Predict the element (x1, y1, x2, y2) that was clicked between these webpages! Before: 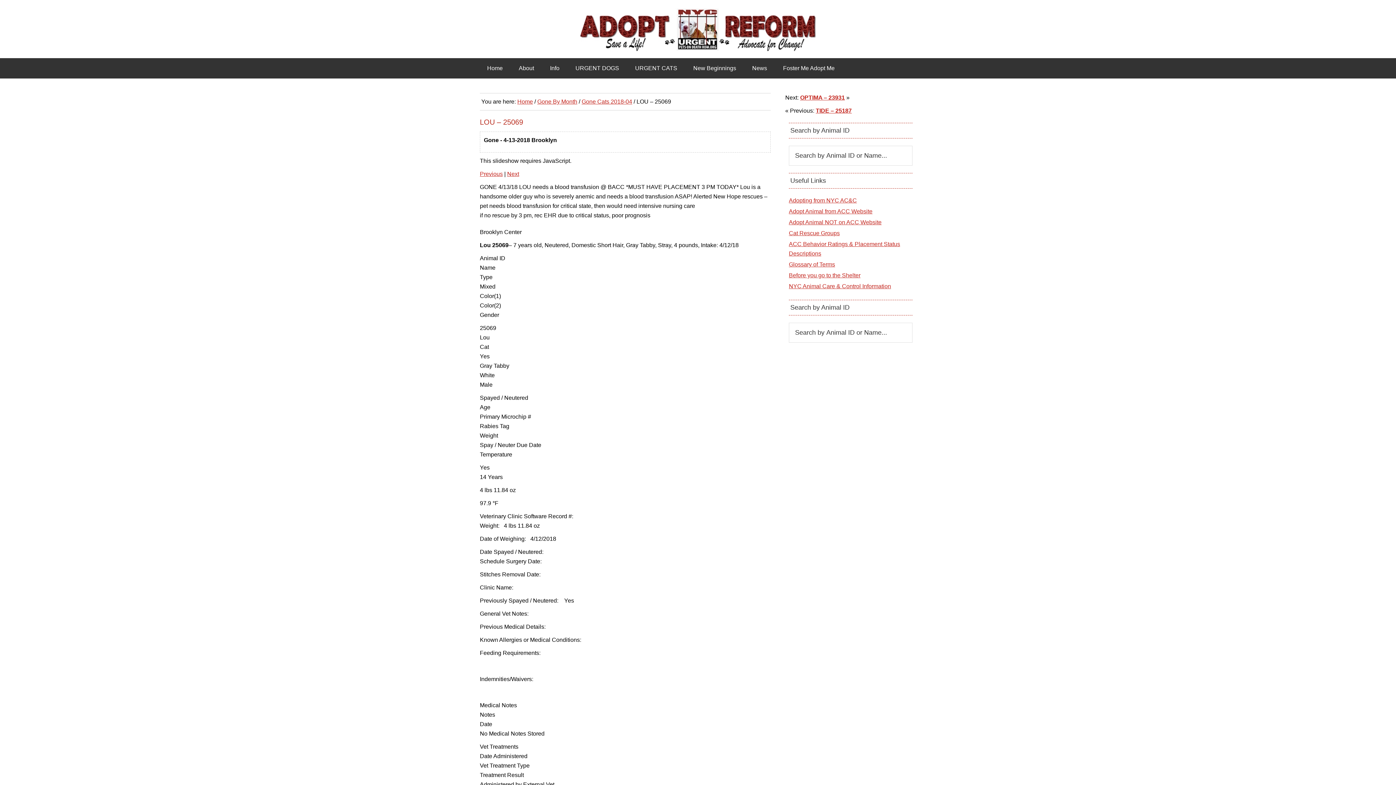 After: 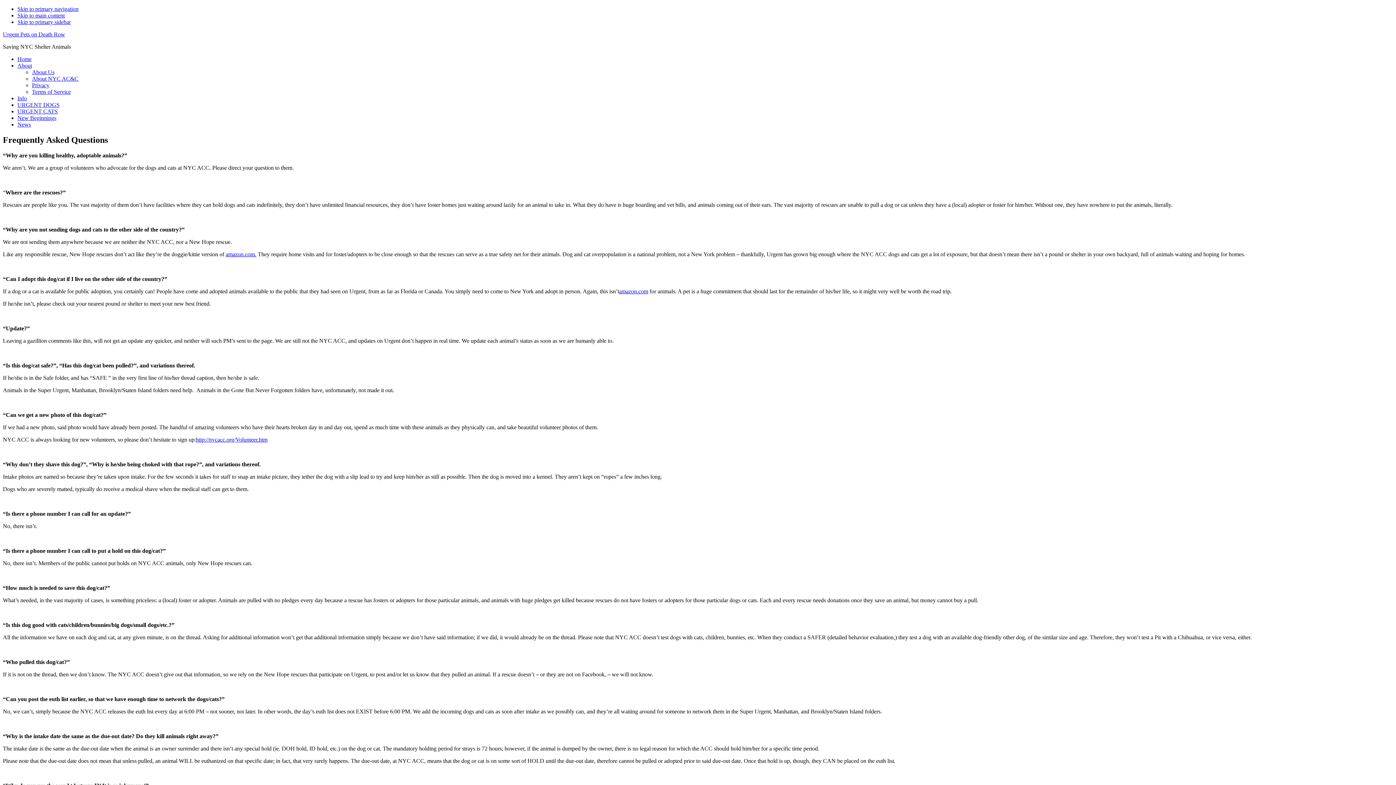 Action: bbox: (542, 58, 566, 78) label: Info